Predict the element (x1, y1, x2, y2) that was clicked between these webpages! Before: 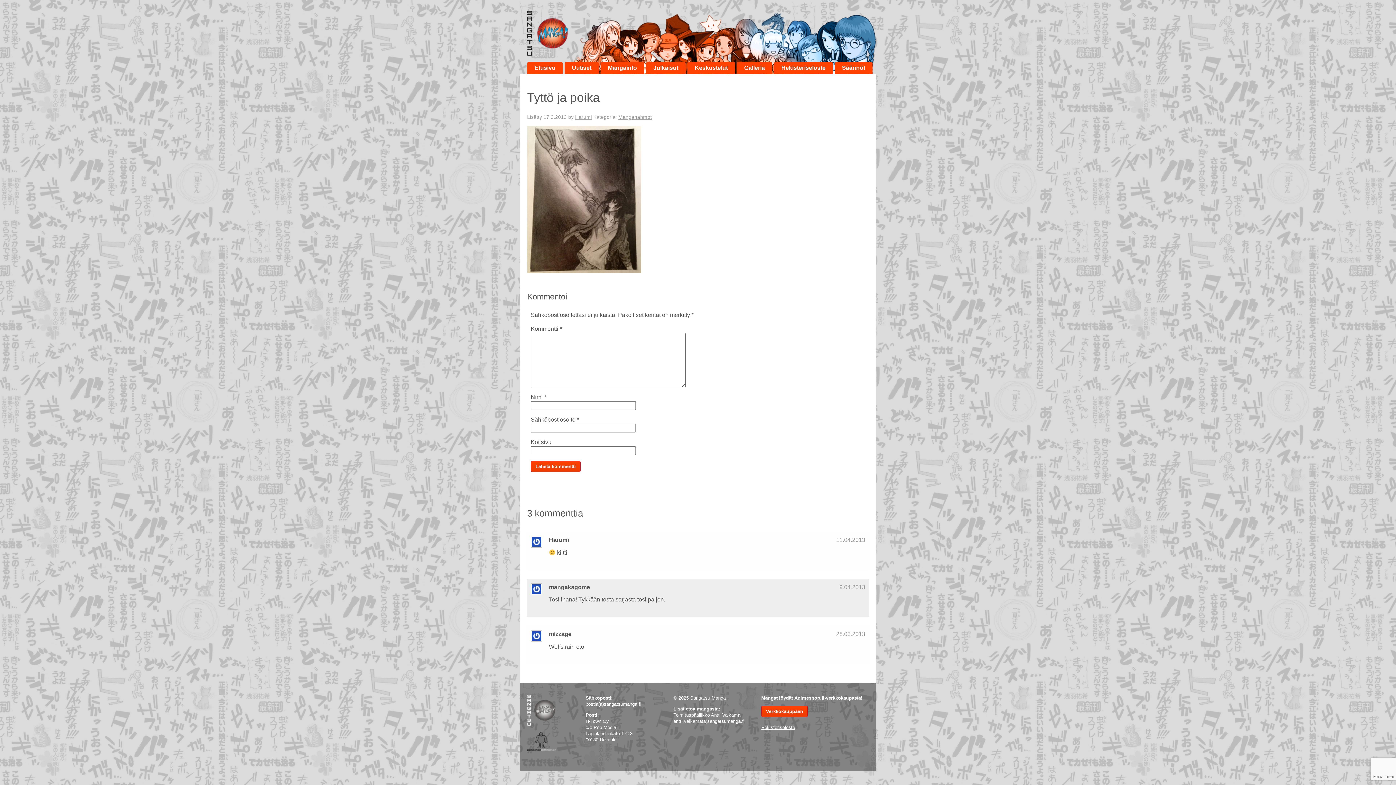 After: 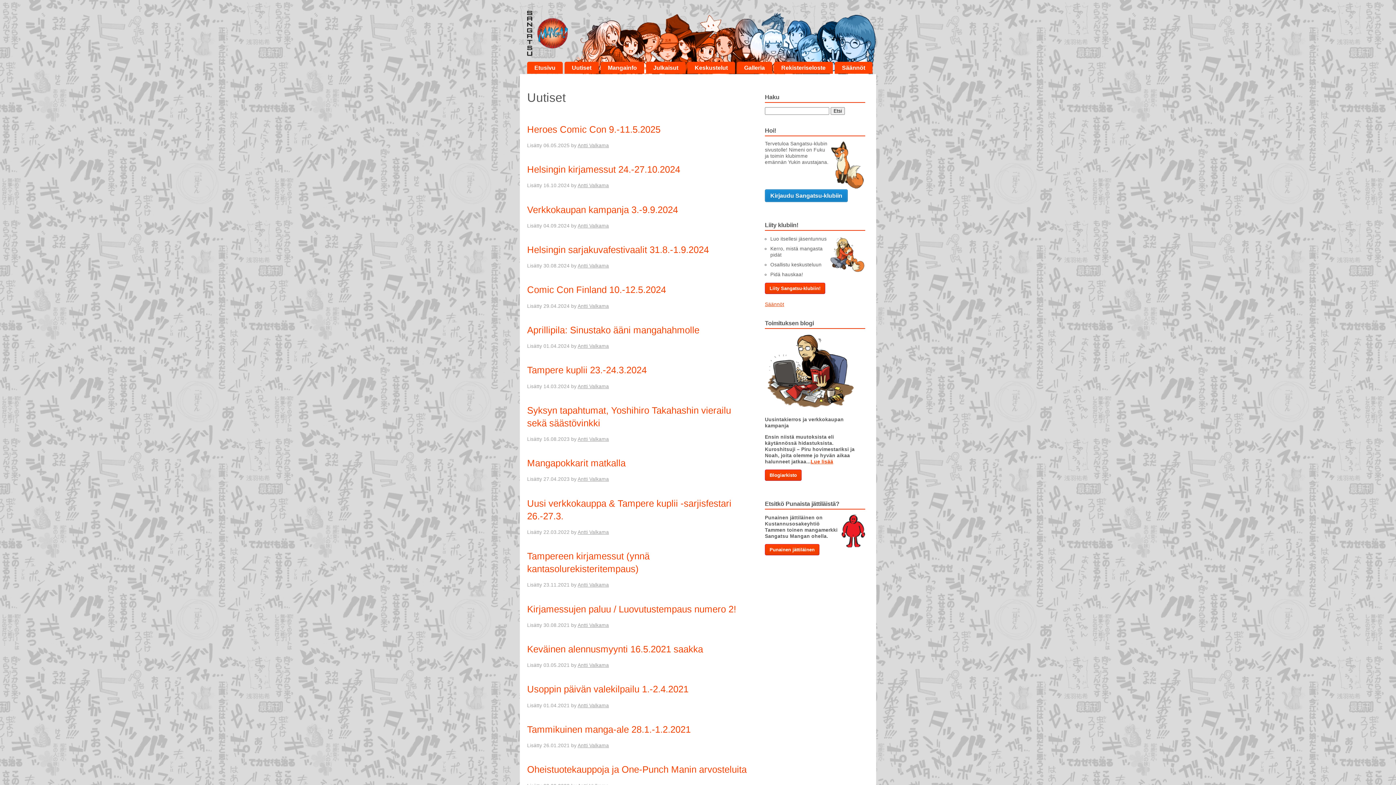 Action: label: Uutiset bbox: (564, 61, 598, 73)